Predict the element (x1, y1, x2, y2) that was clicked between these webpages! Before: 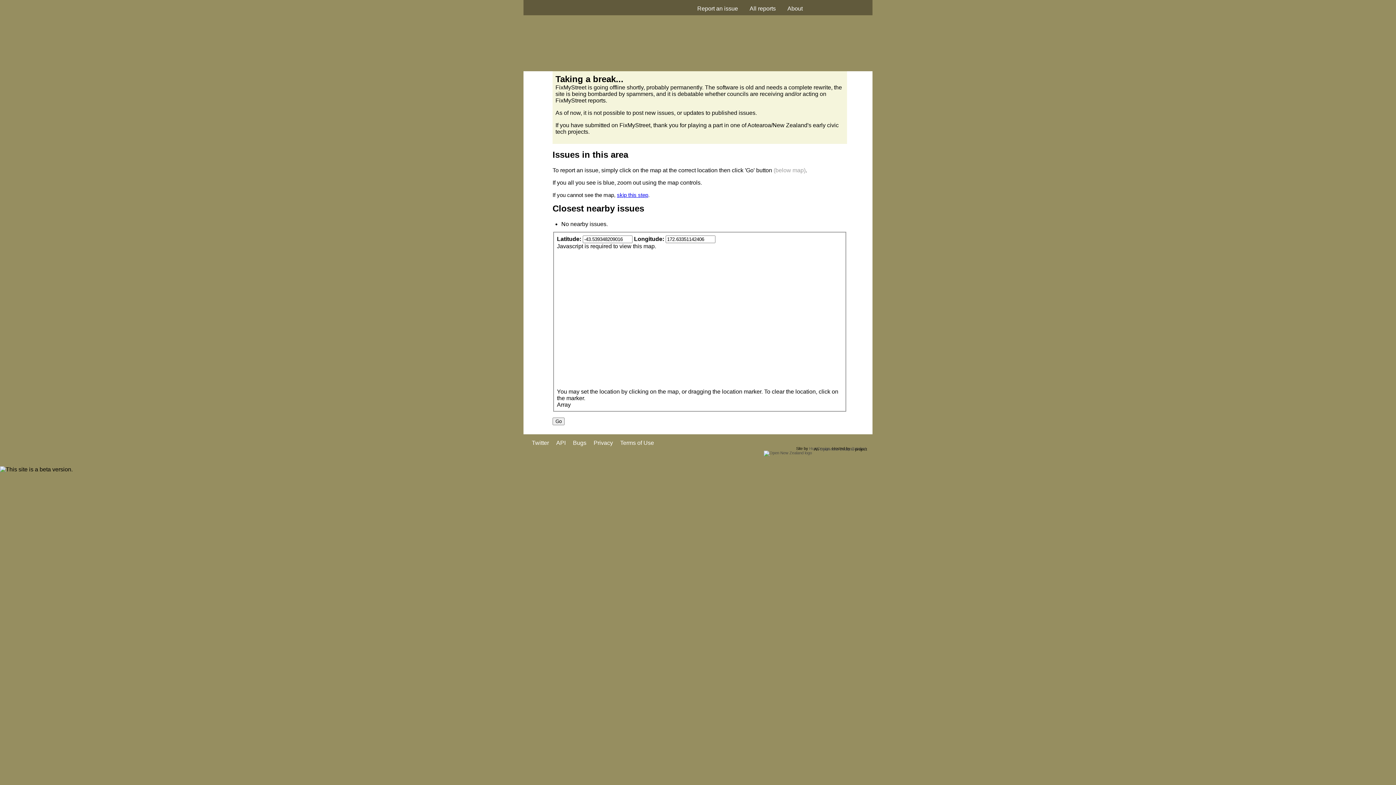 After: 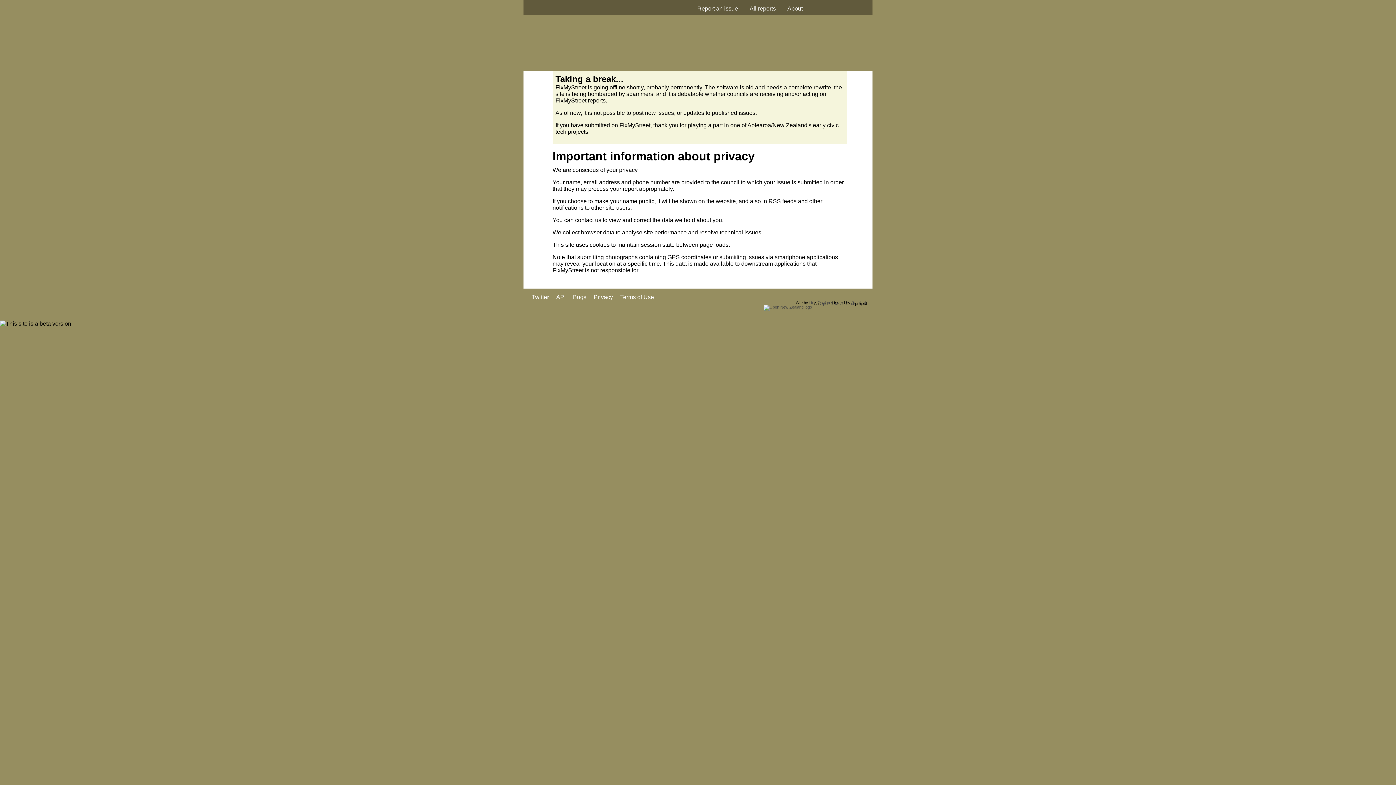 Action: label: Privacy bbox: (593, 440, 613, 446)